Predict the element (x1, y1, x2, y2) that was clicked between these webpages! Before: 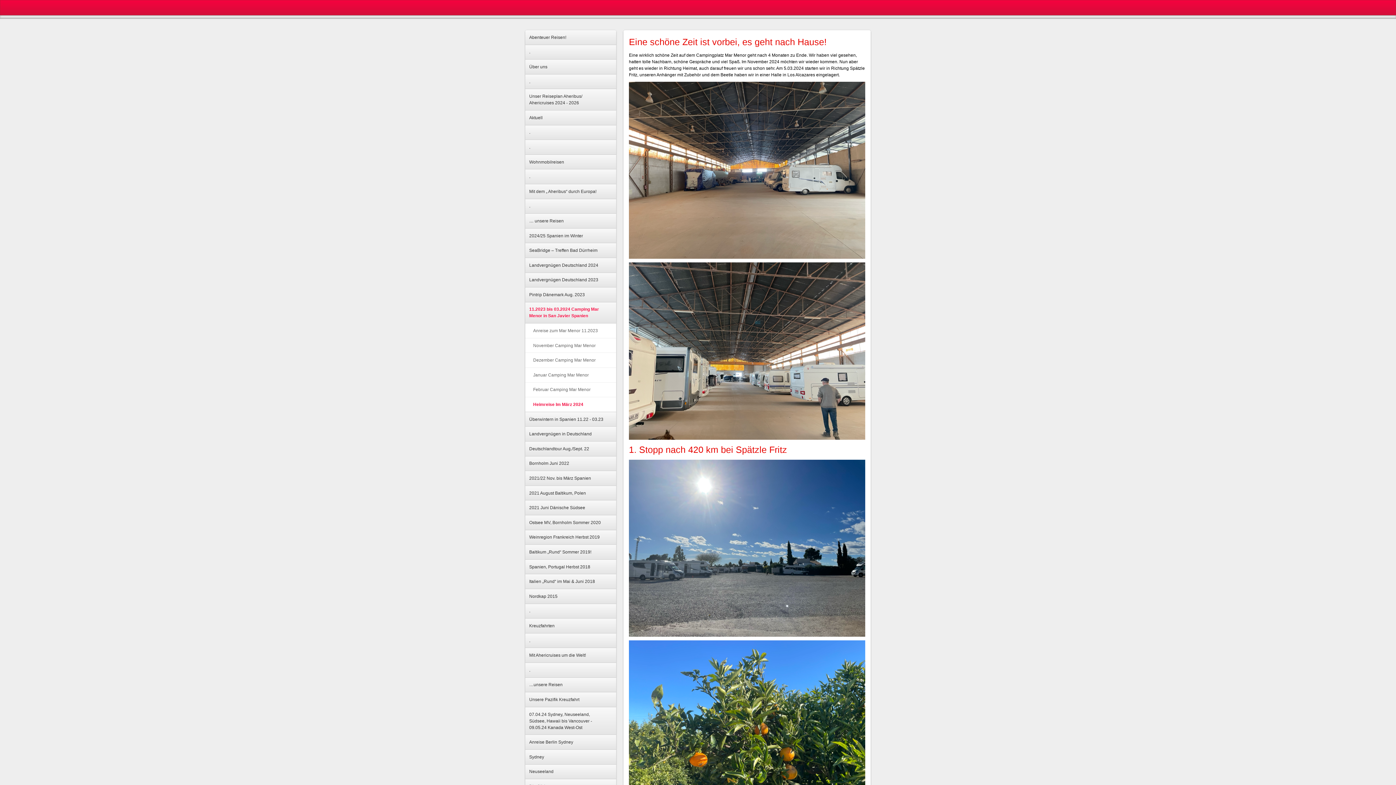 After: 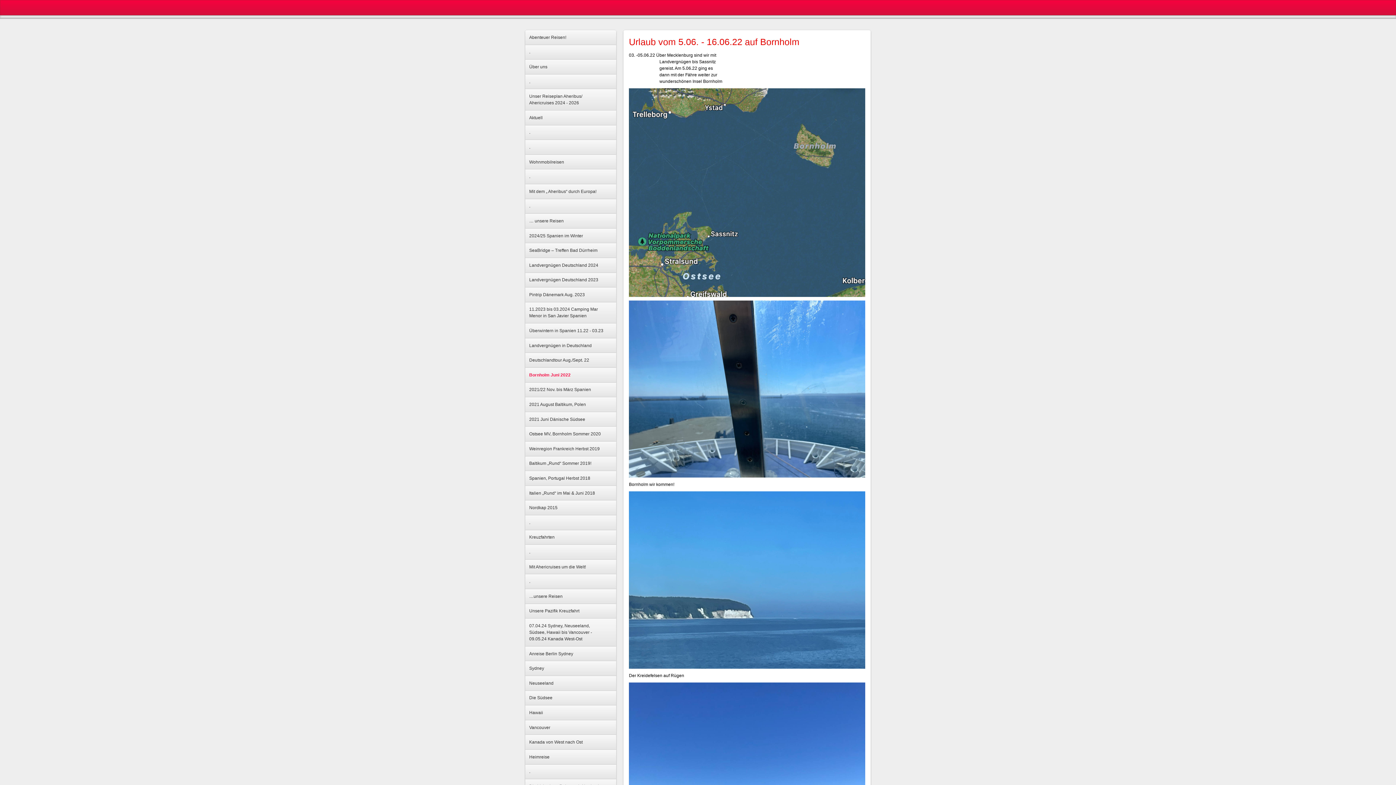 Action: label: Bornholm Juni 2022 bbox: (525, 456, 616, 470)